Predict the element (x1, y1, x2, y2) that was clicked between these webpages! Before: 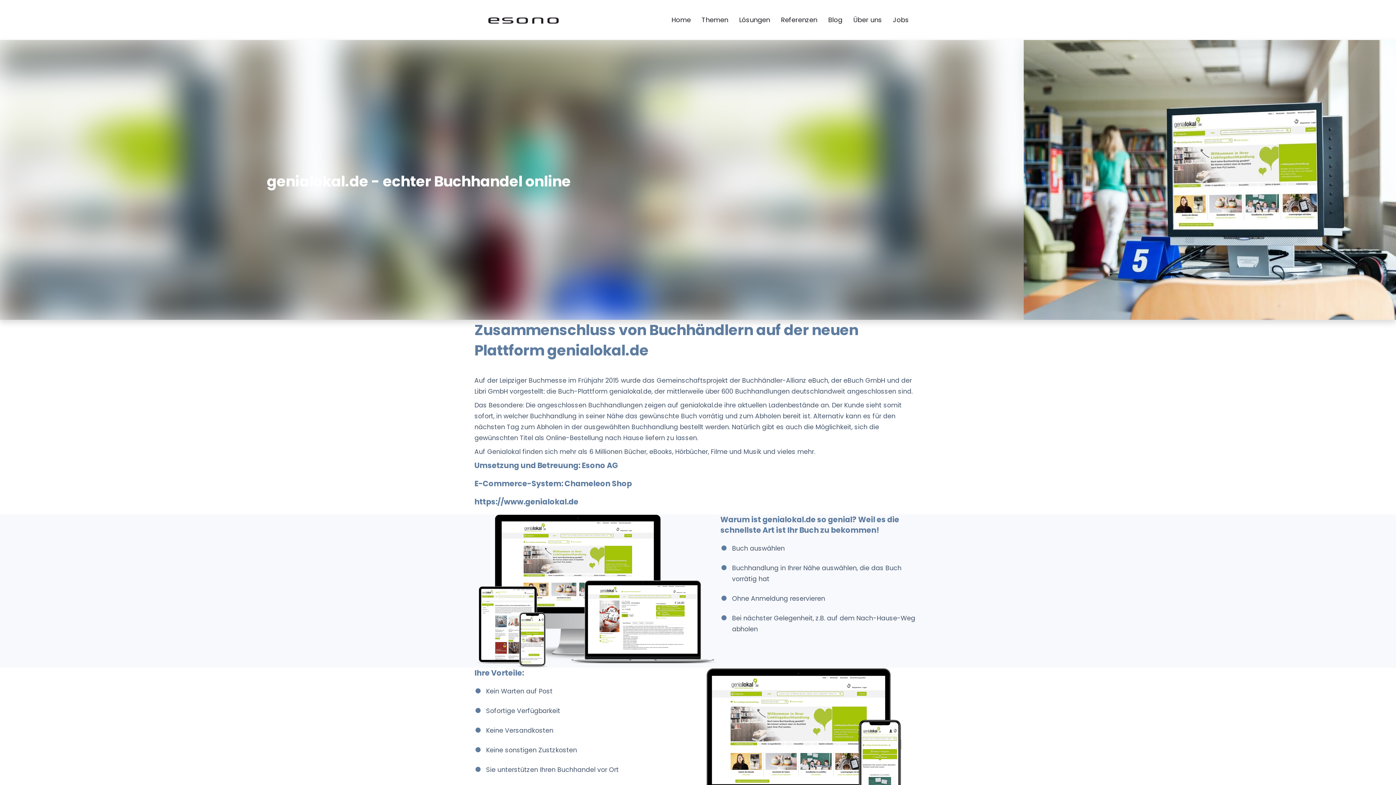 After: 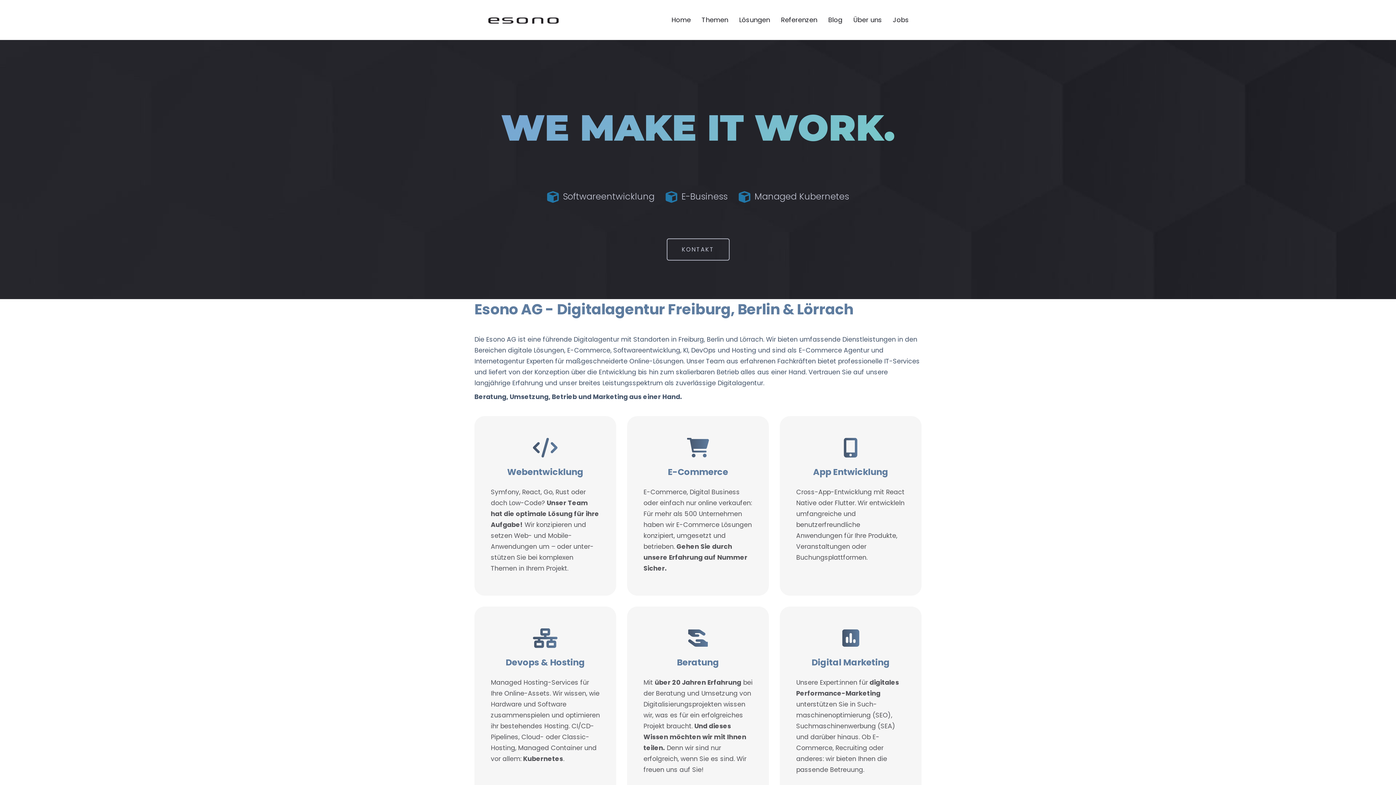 Action: bbox: (487, 15, 560, 24)